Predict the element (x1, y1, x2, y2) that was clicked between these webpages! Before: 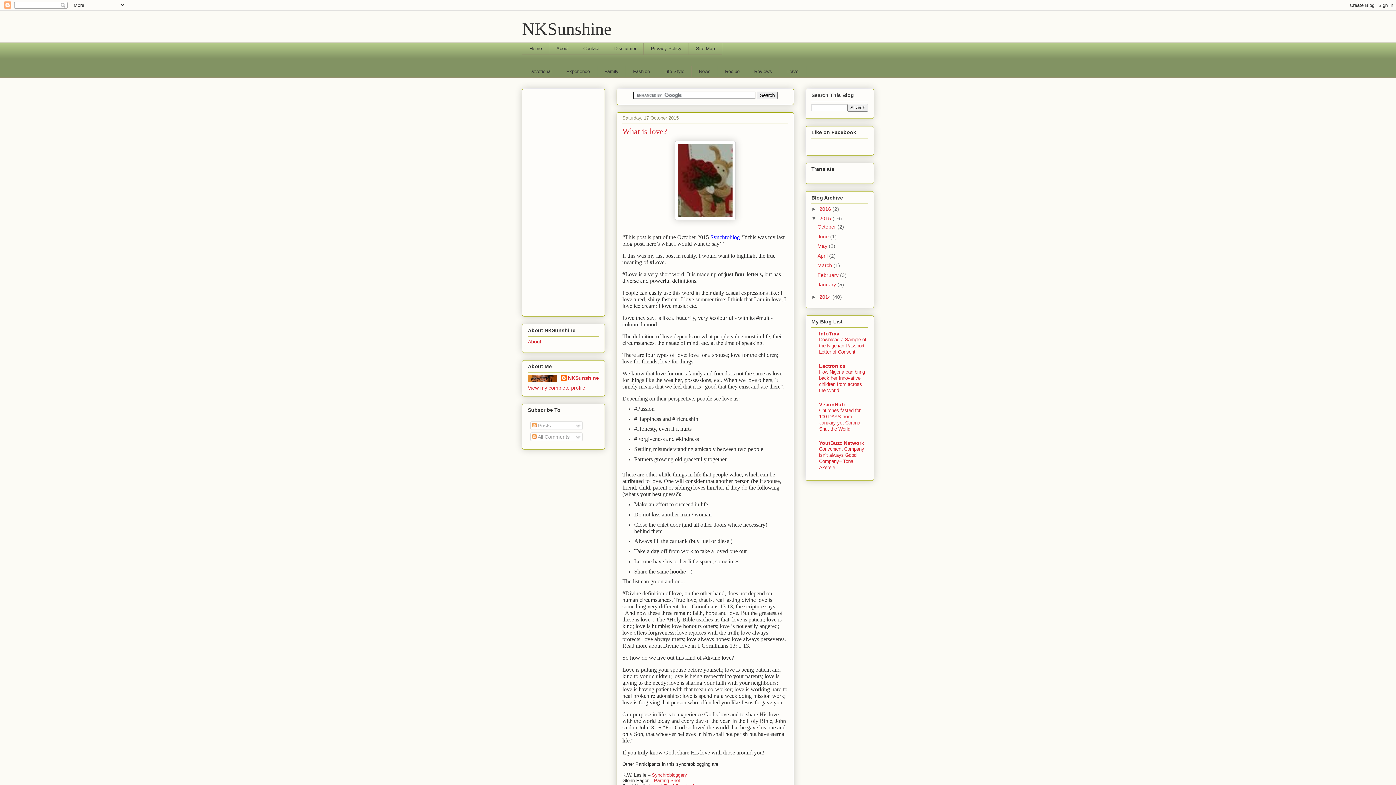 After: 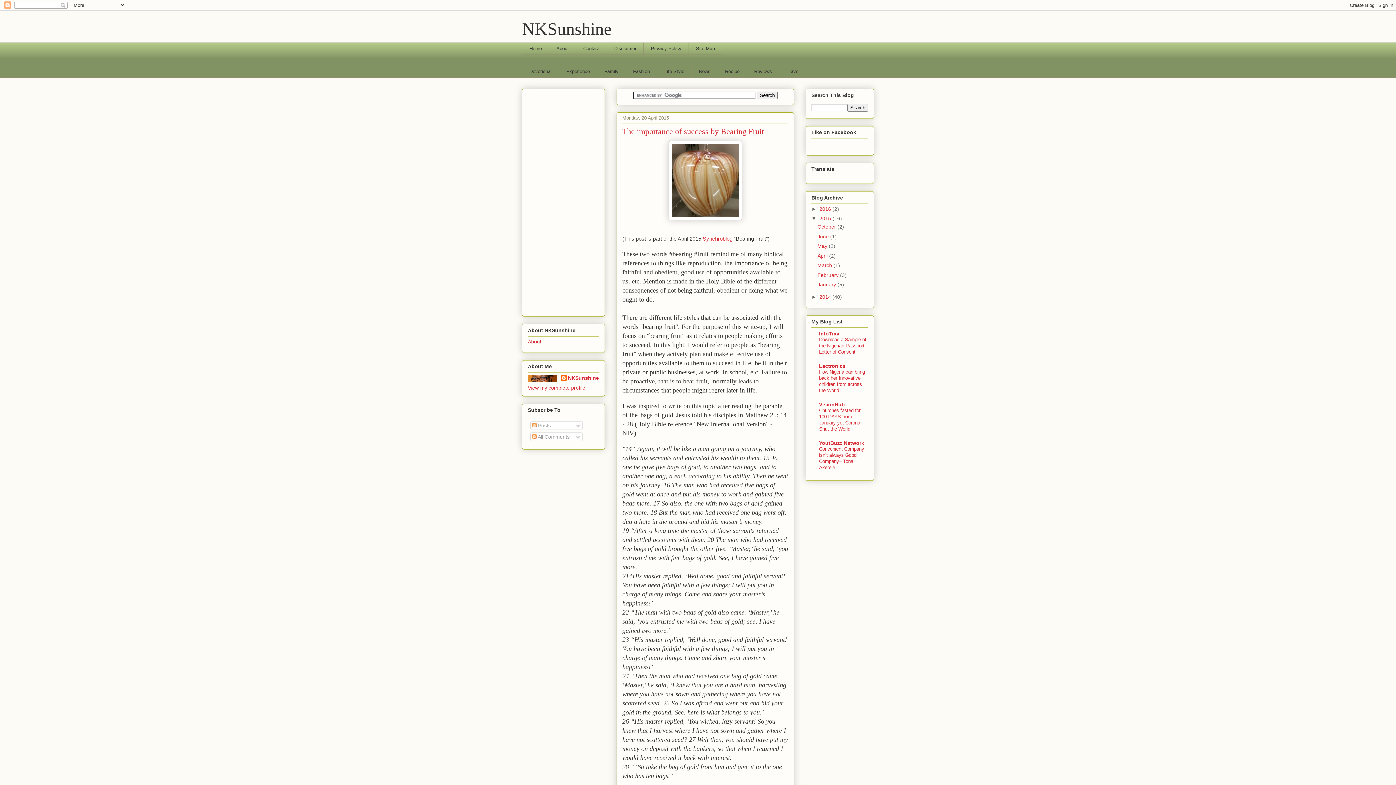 Action: bbox: (817, 253, 829, 258) label: April 